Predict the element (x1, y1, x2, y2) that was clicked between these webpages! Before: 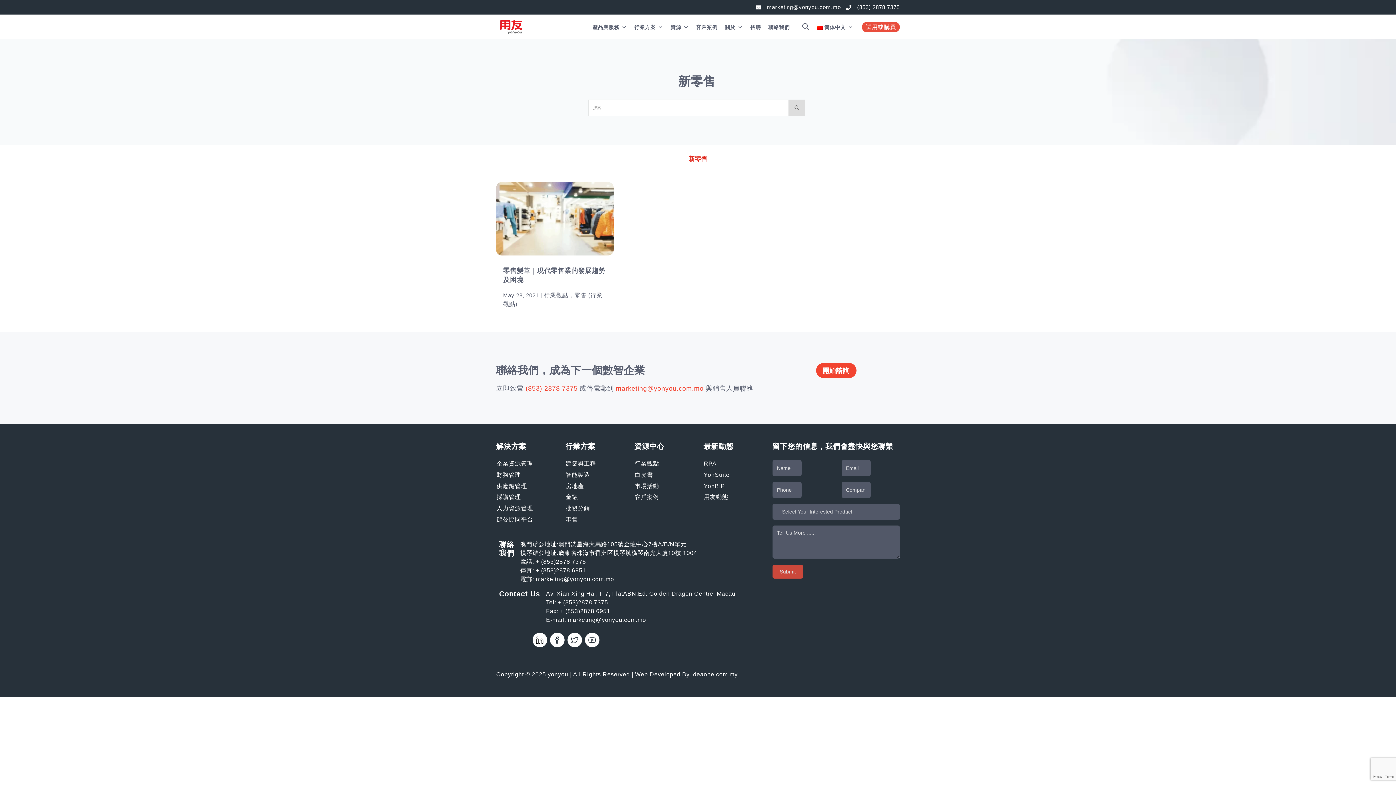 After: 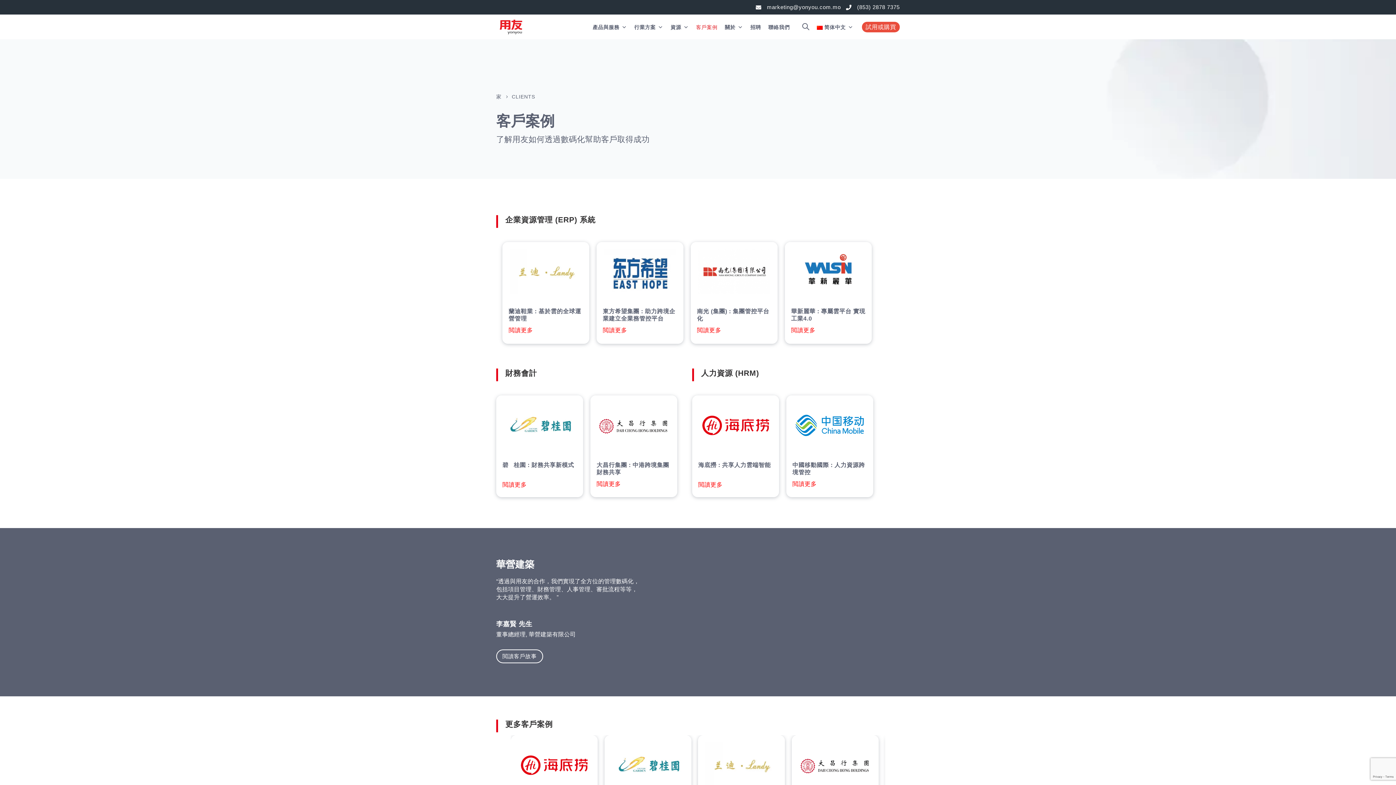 Action: bbox: (634, 494, 659, 500) label: 客戶案例